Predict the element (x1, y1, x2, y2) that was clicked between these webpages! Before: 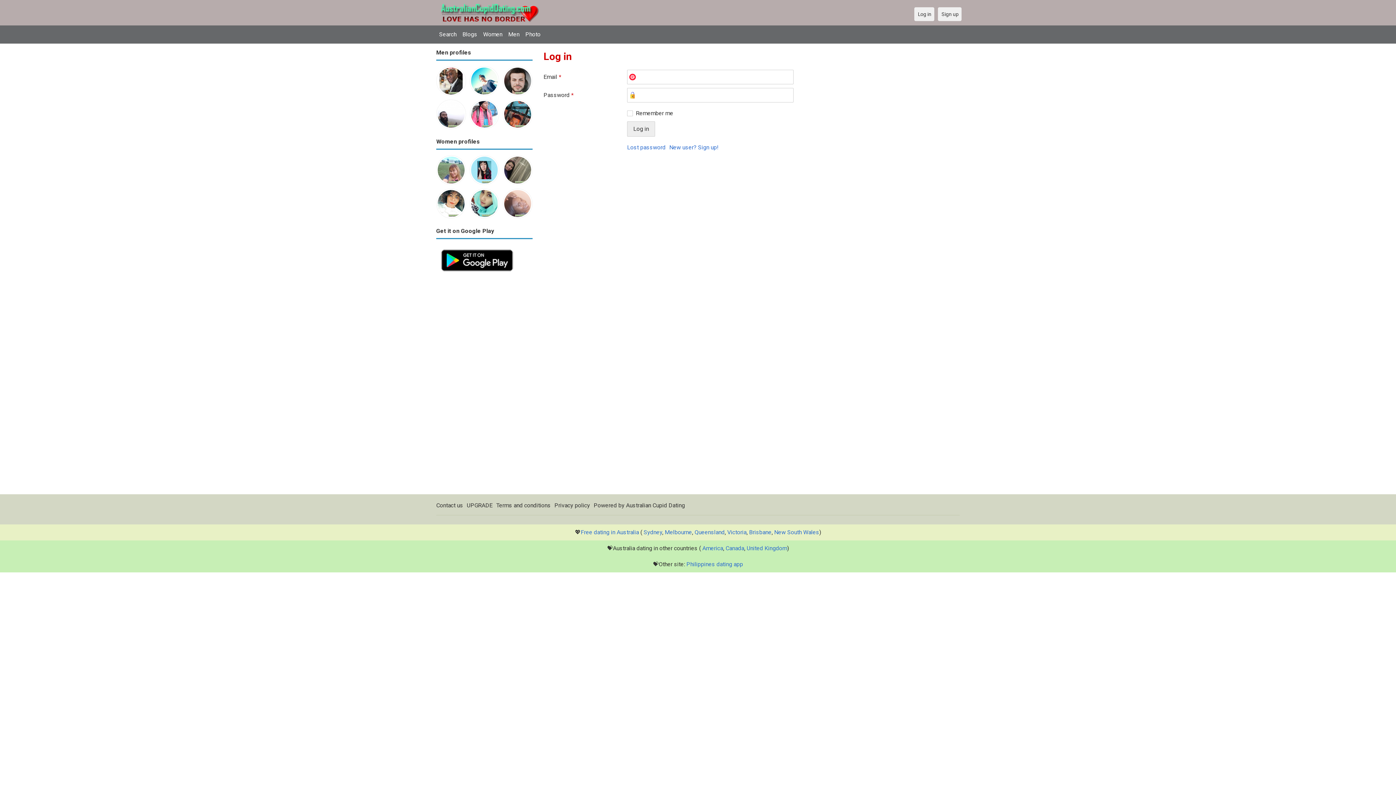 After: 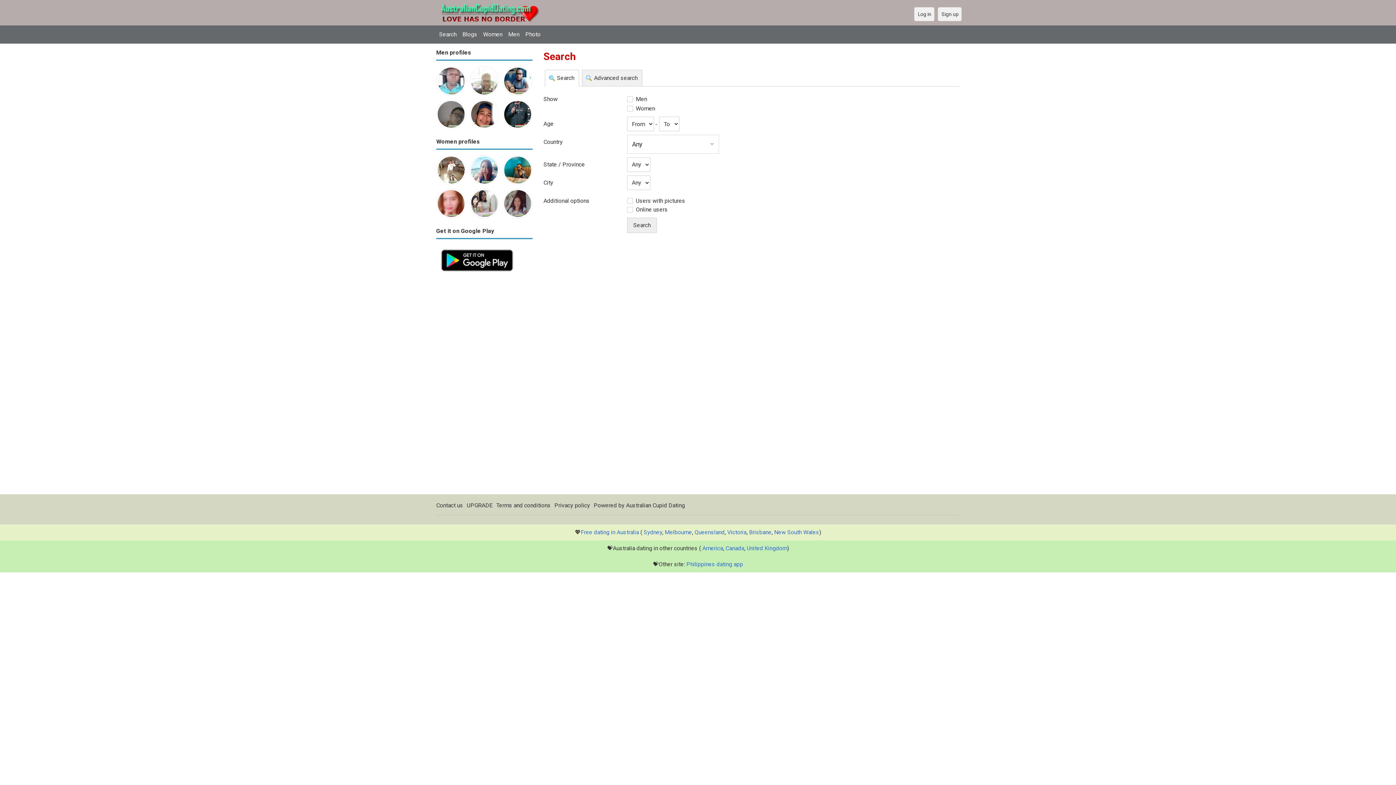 Action: bbox: (436, 27, 459, 41) label: Search